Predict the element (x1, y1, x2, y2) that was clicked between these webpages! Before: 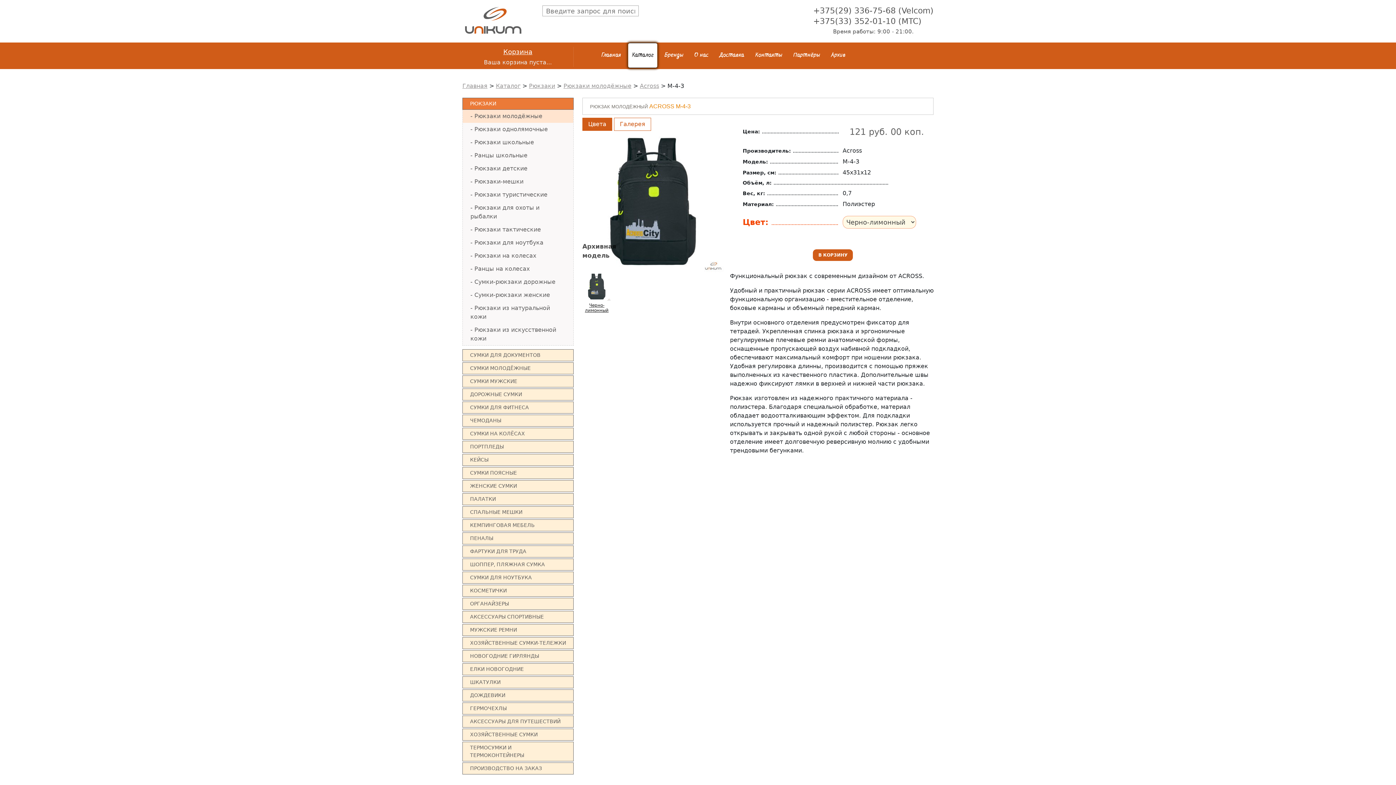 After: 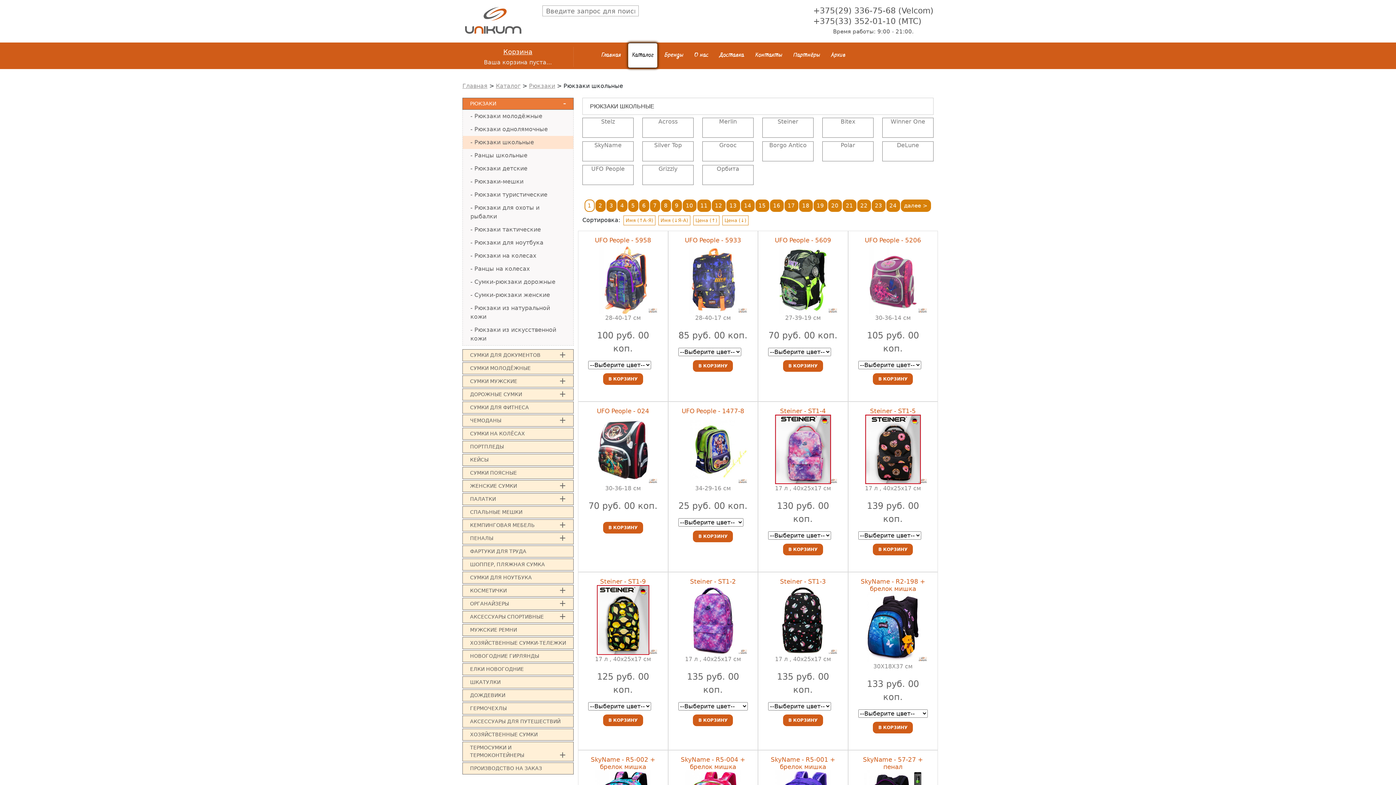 Action: bbox: (462, 136, 573, 149) label: Рюкзаки школьные